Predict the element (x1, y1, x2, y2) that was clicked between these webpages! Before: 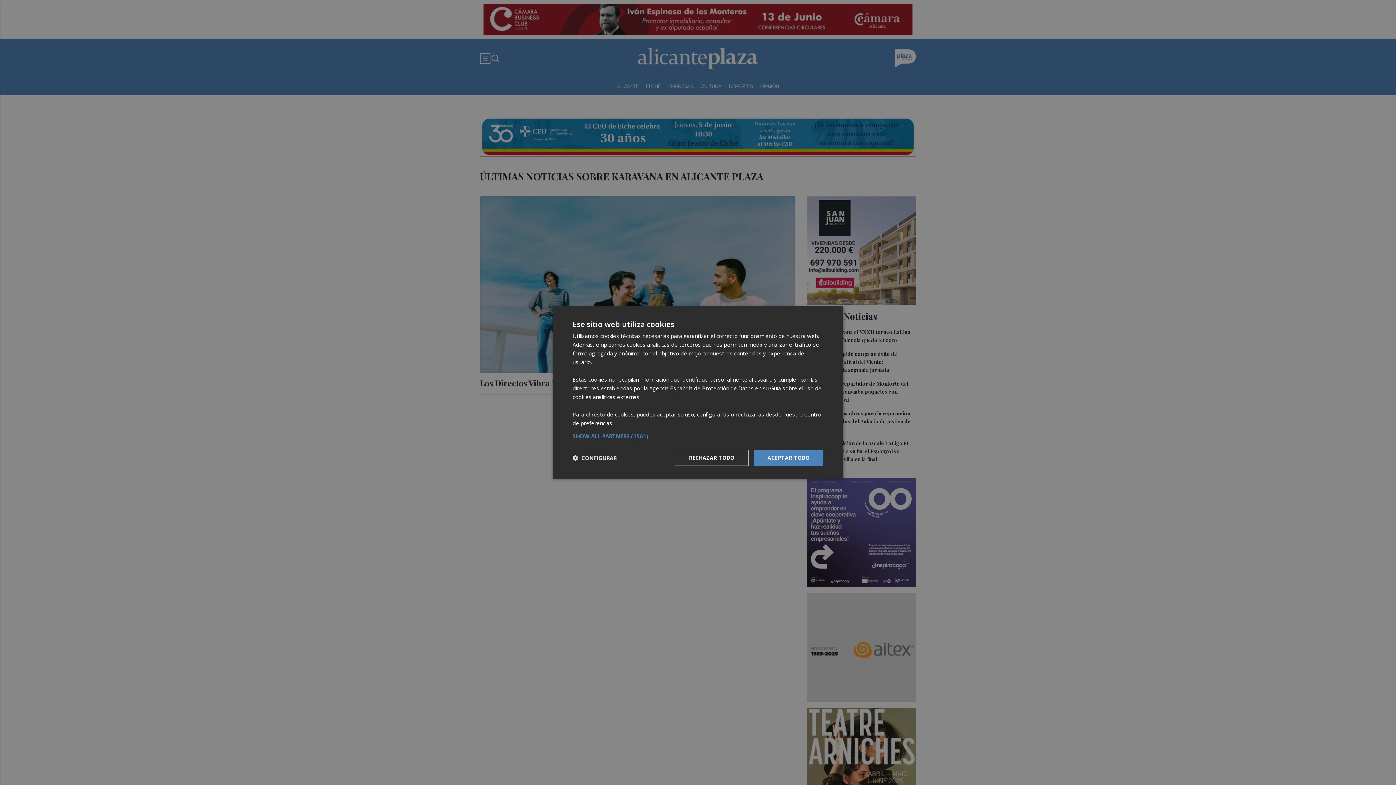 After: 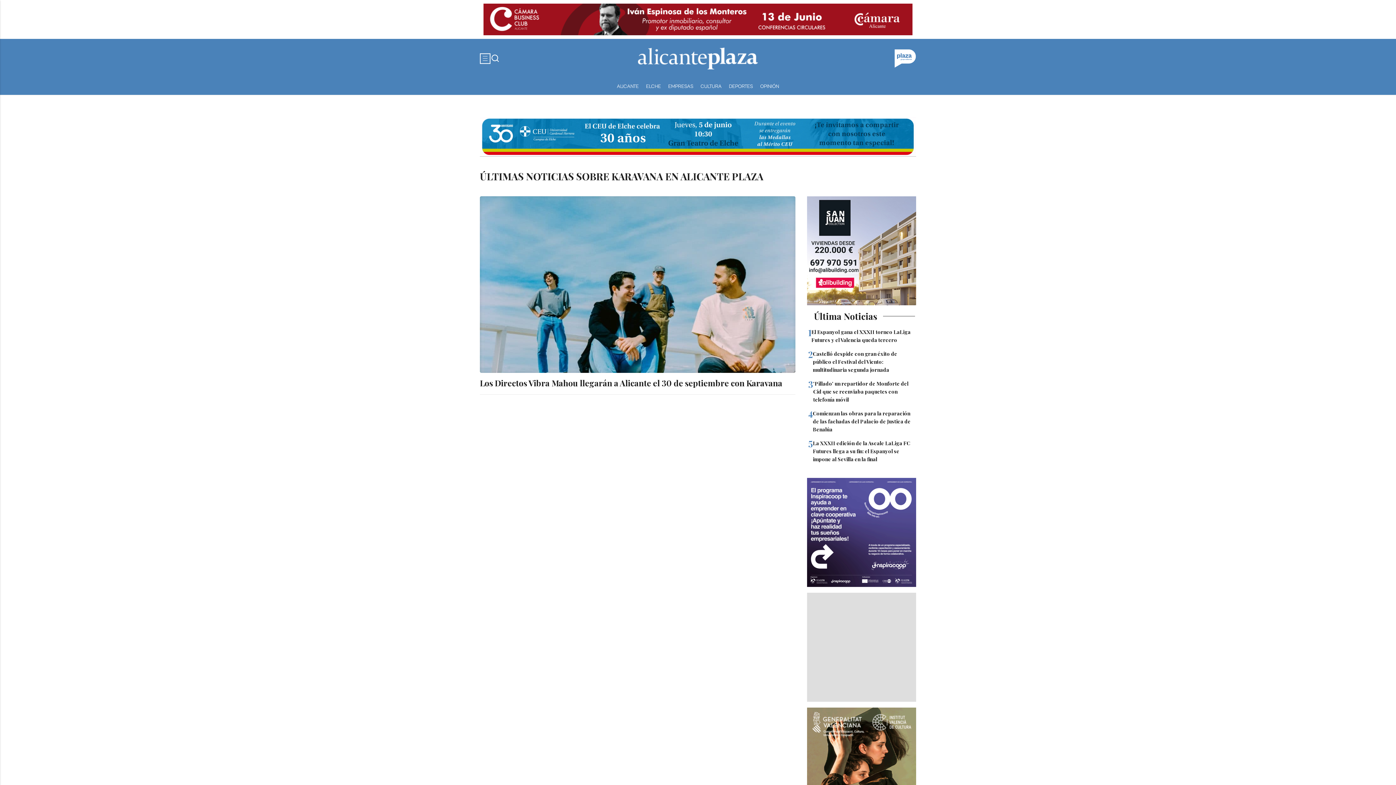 Action: bbox: (753, 450, 823, 466) label: ACEPTAR TODO